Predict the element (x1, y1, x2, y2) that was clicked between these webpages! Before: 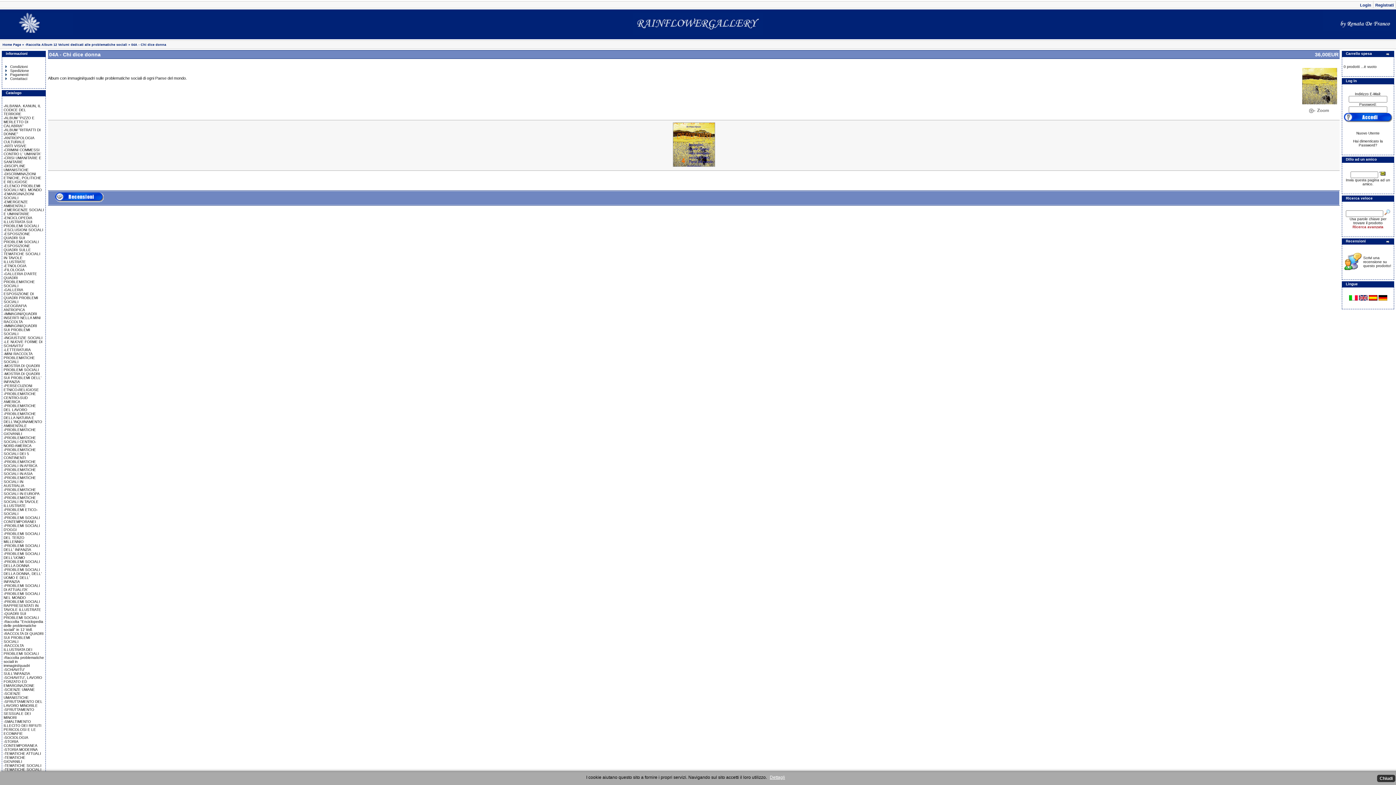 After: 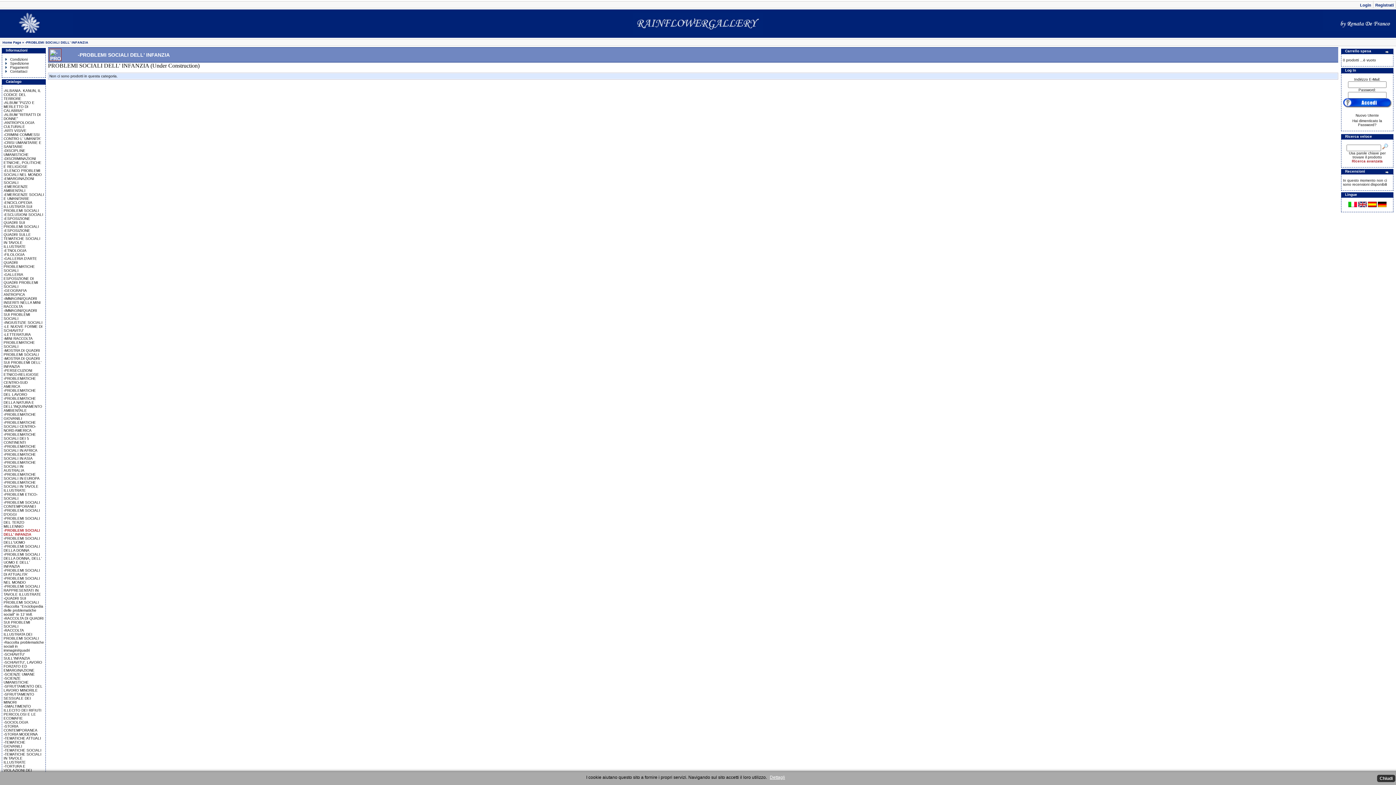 Action: bbox: (3, 544, 40, 552) label: -PROBLEMI SOCIALI DELL' INFANZIA